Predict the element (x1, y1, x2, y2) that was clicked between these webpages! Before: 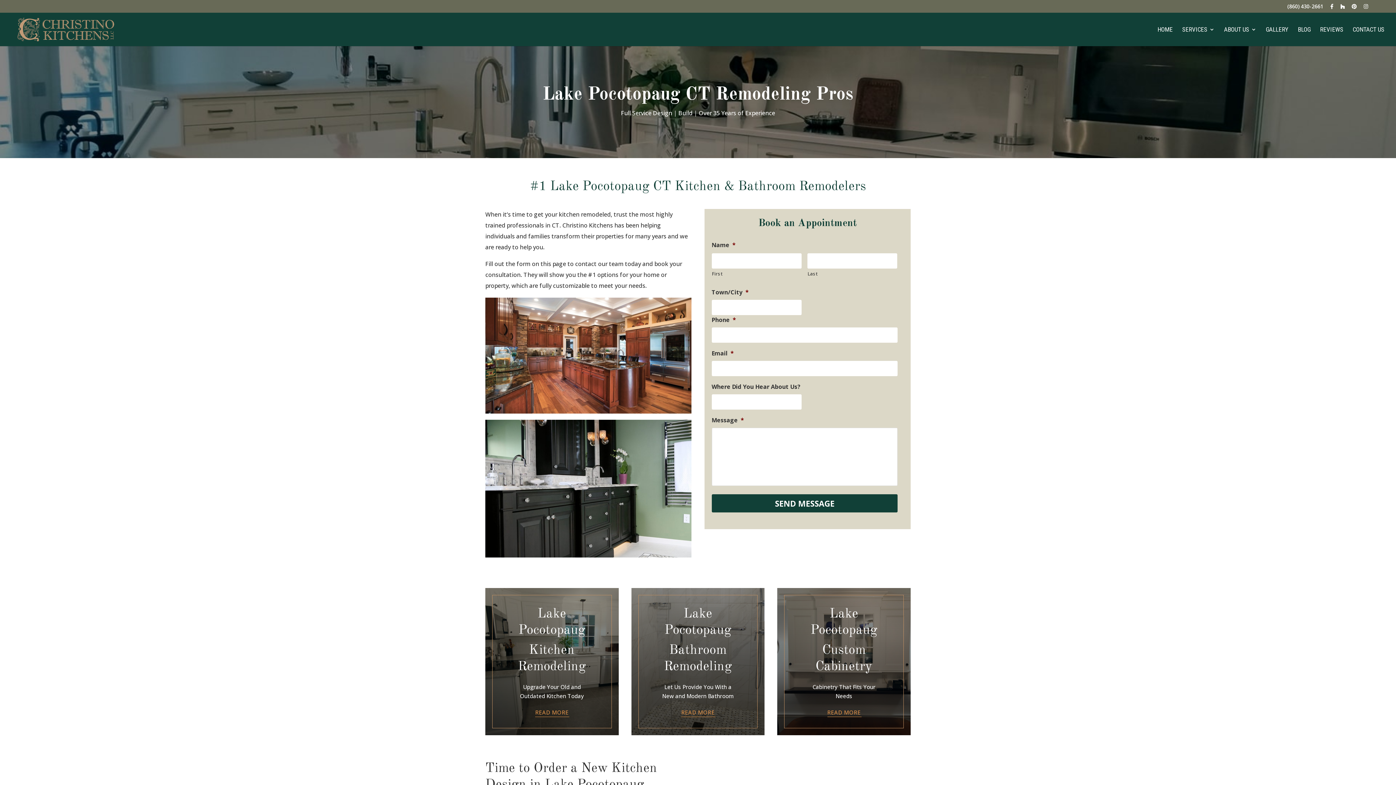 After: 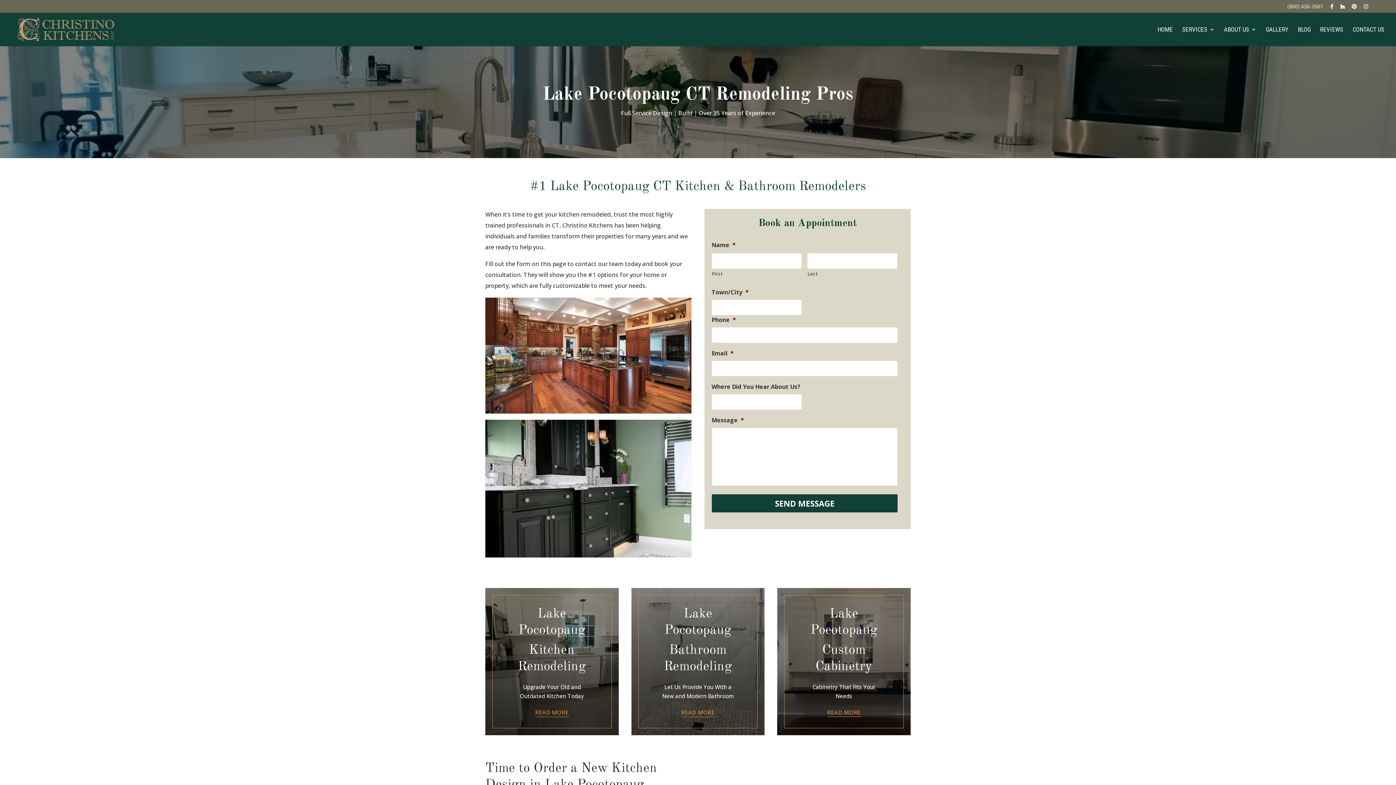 Action: bbox: (1287, 3, 1323, 12) label: (860) 430-2661